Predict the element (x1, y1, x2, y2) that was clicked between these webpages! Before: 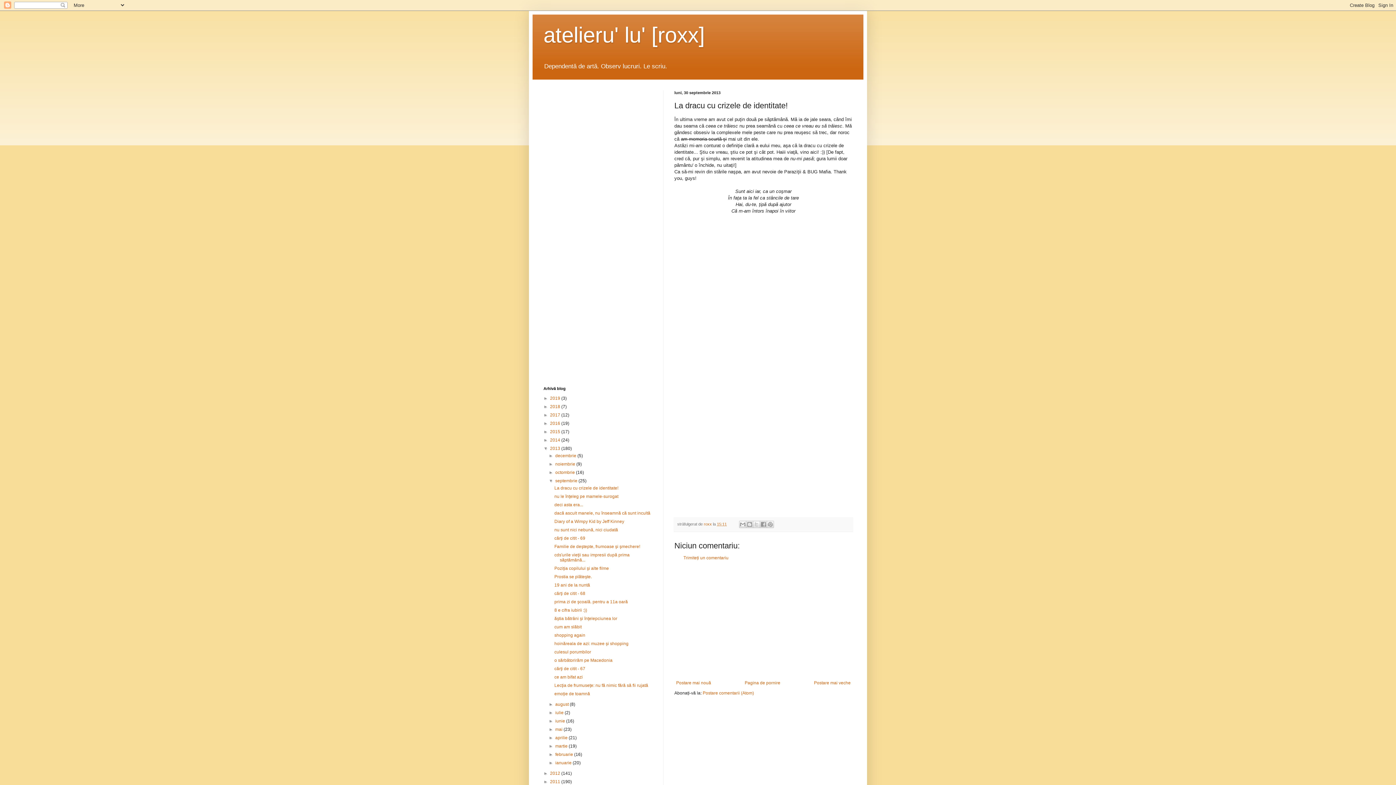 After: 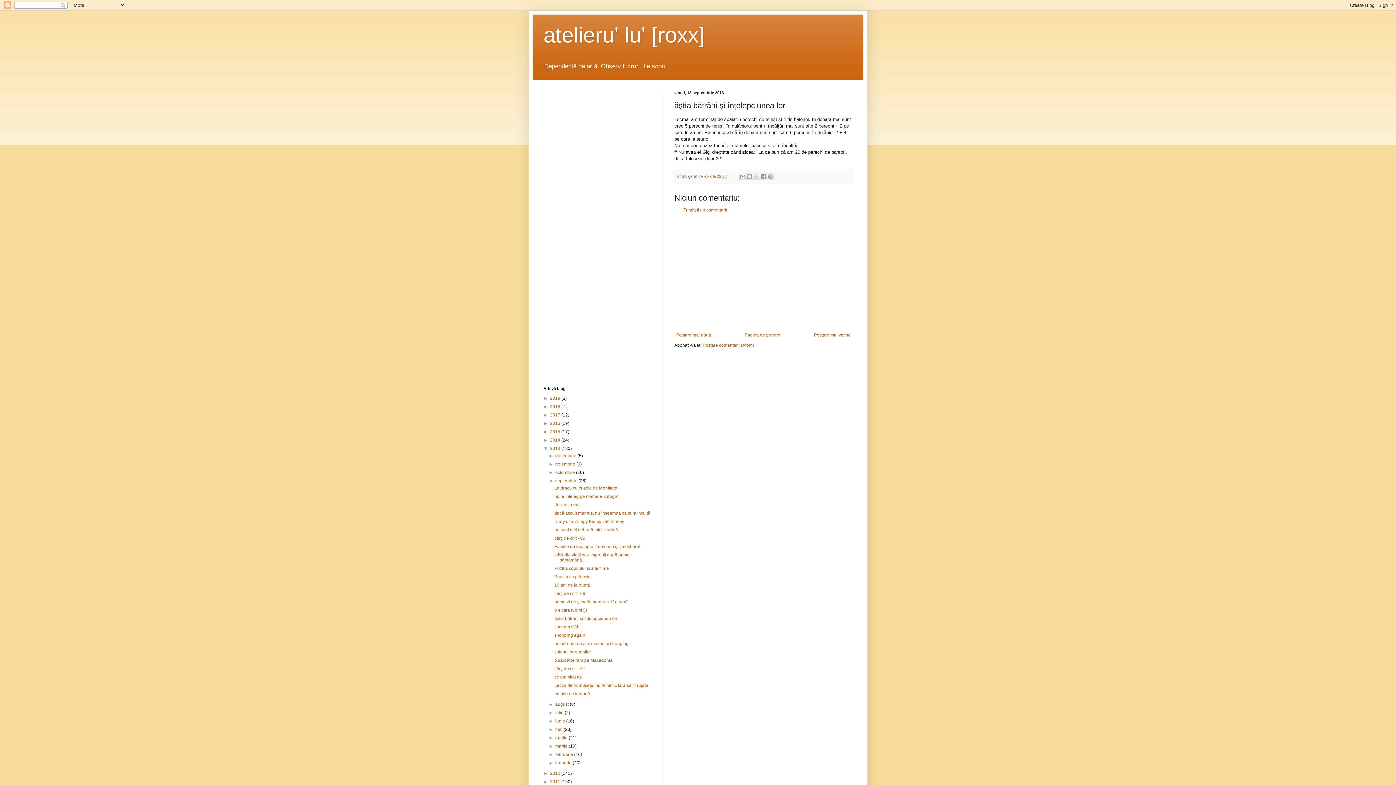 Action: bbox: (554, 616, 617, 621) label: ăştia bătrâni şi înţelepciunea lor